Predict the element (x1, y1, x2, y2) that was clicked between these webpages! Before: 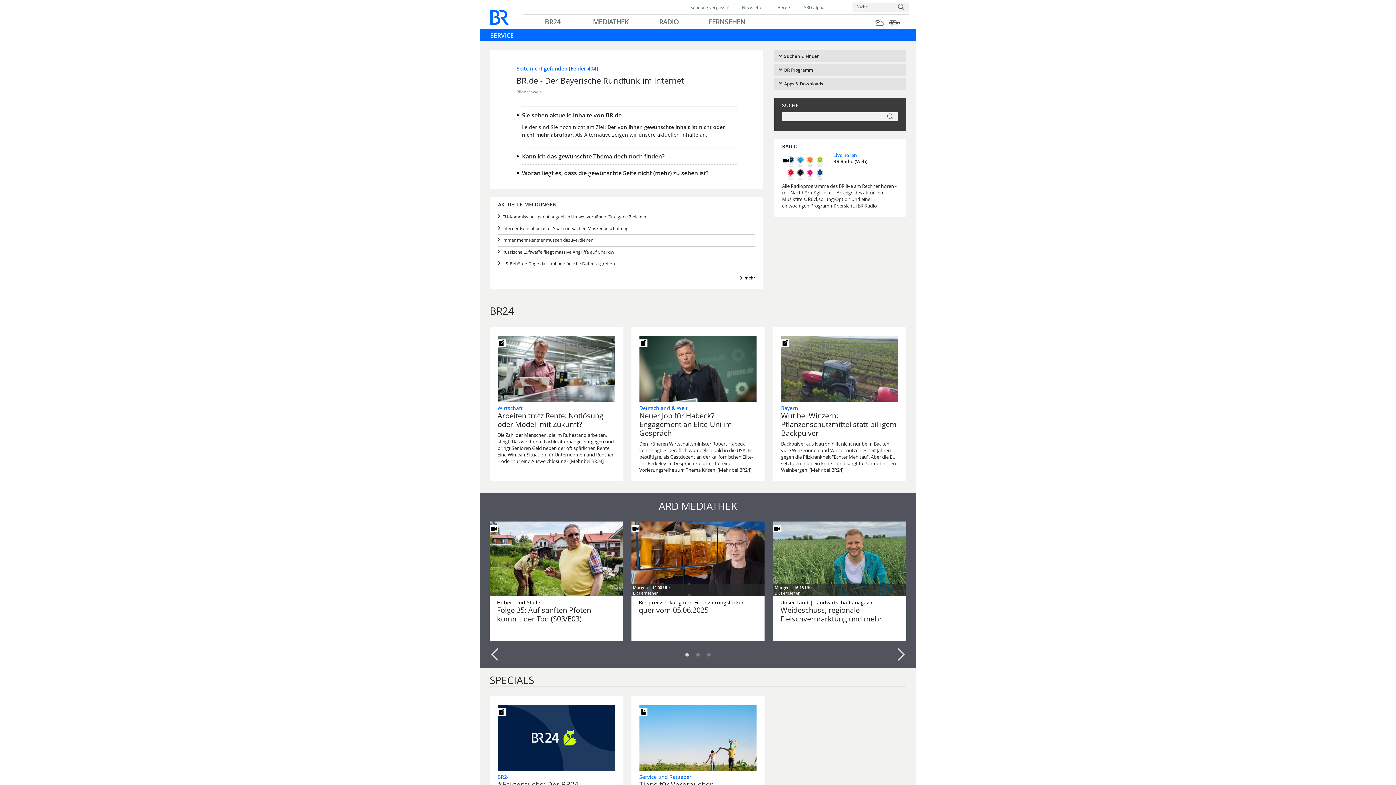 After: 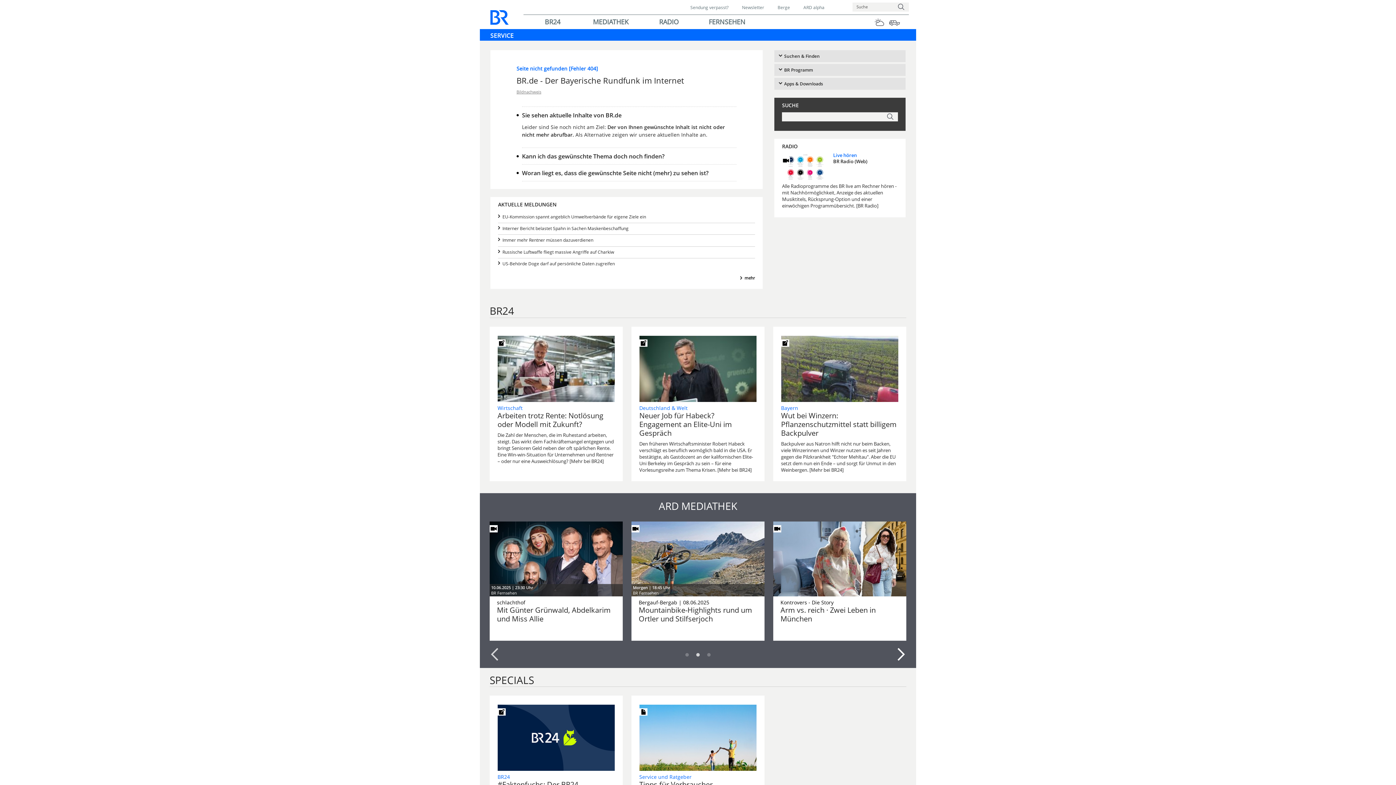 Action: label: Next bbox: (897, 648, 905, 661)